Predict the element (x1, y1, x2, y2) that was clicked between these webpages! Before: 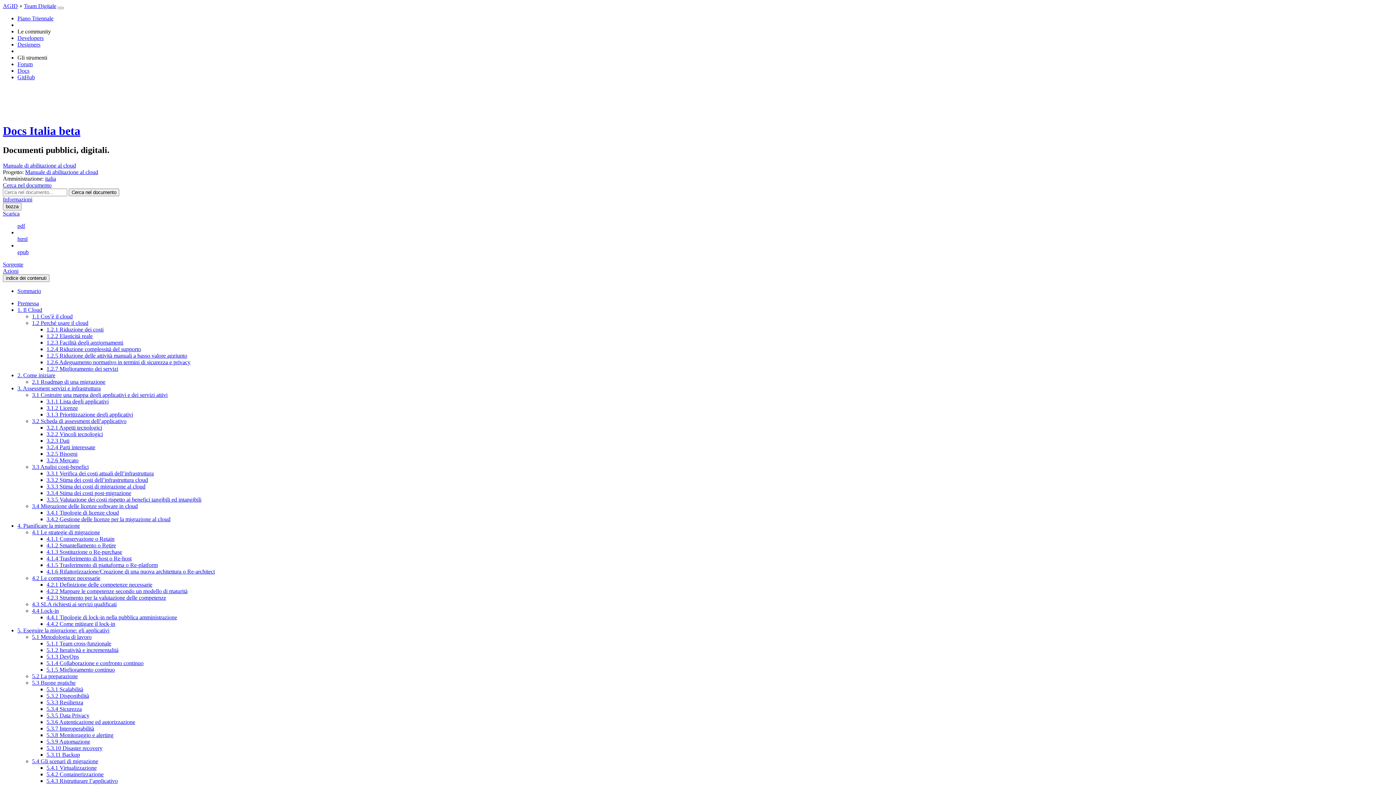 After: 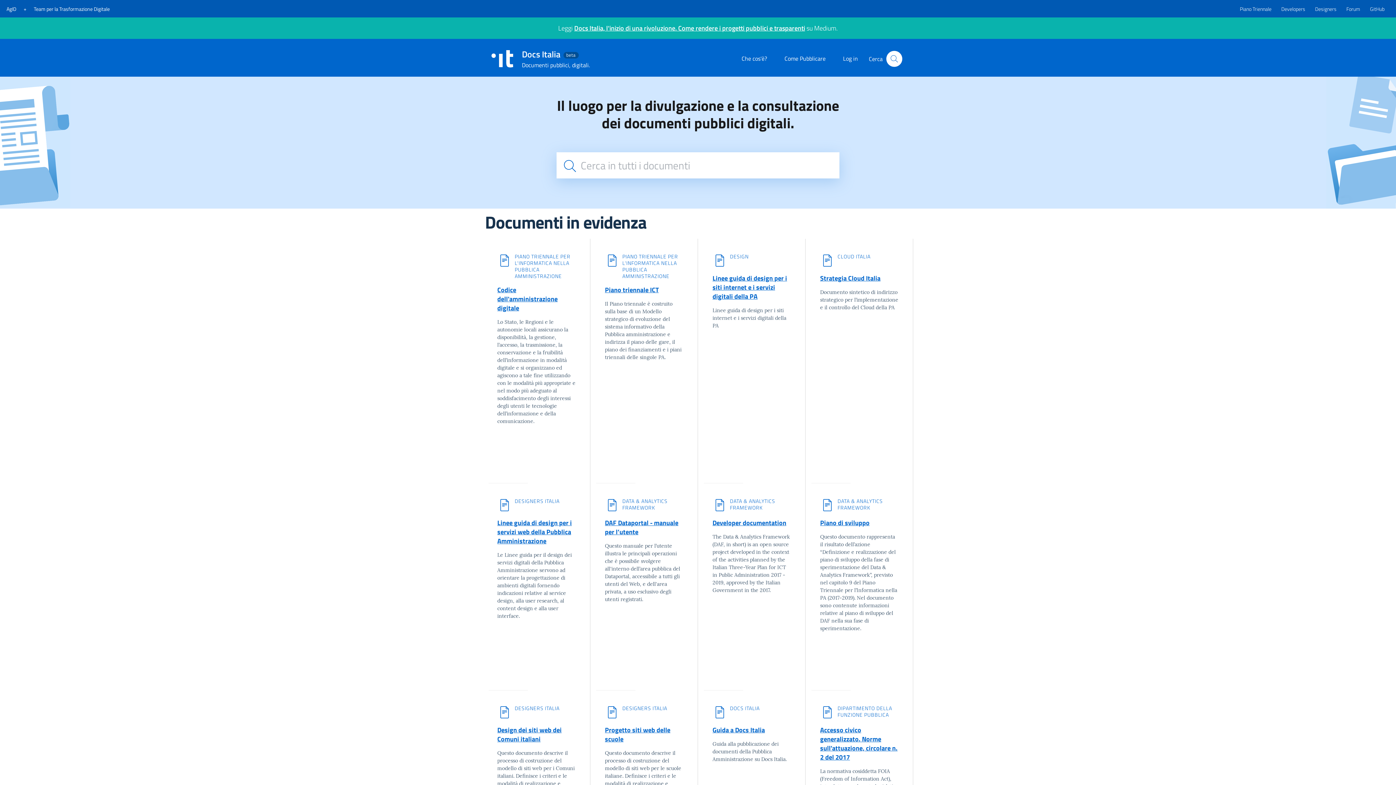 Action: bbox: (2, 124, 80, 137) label: Docs Italia beta